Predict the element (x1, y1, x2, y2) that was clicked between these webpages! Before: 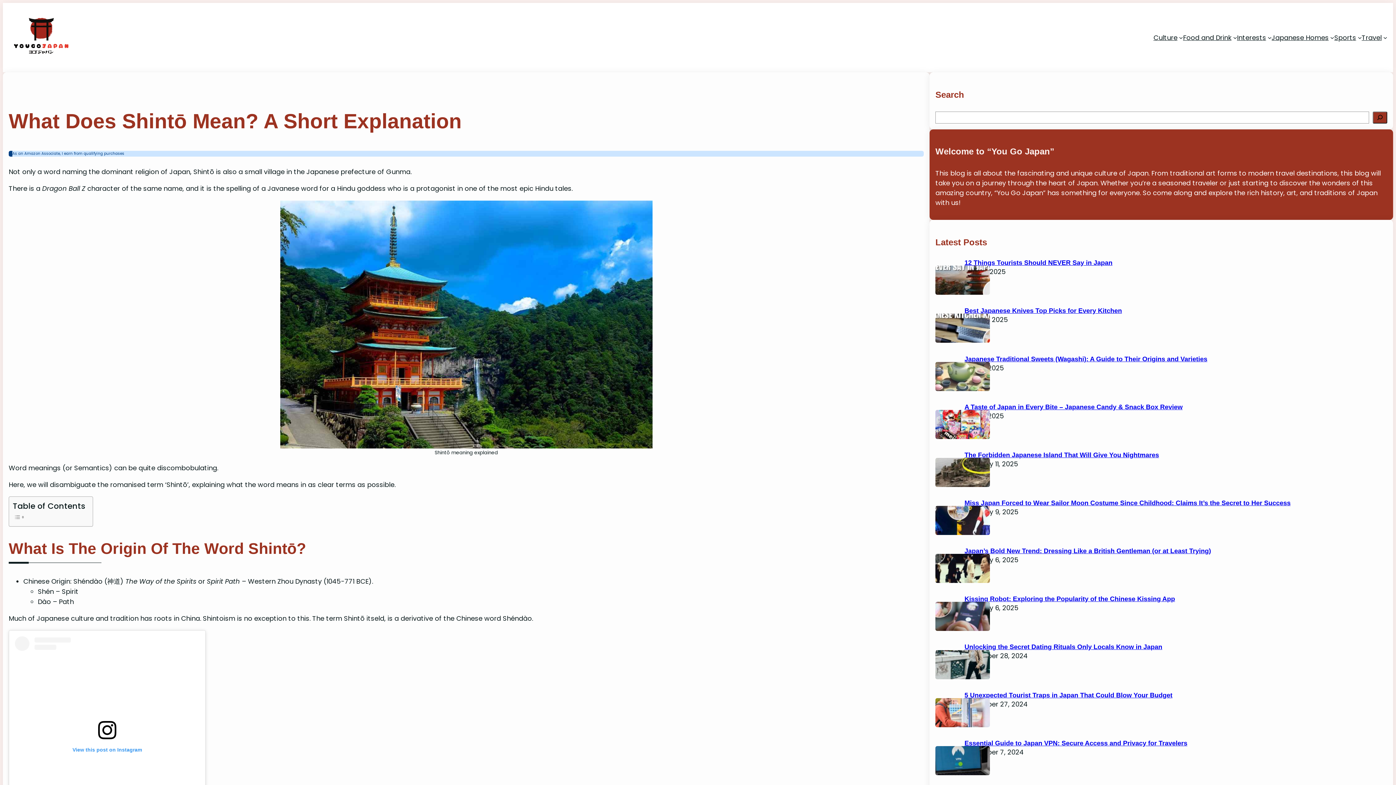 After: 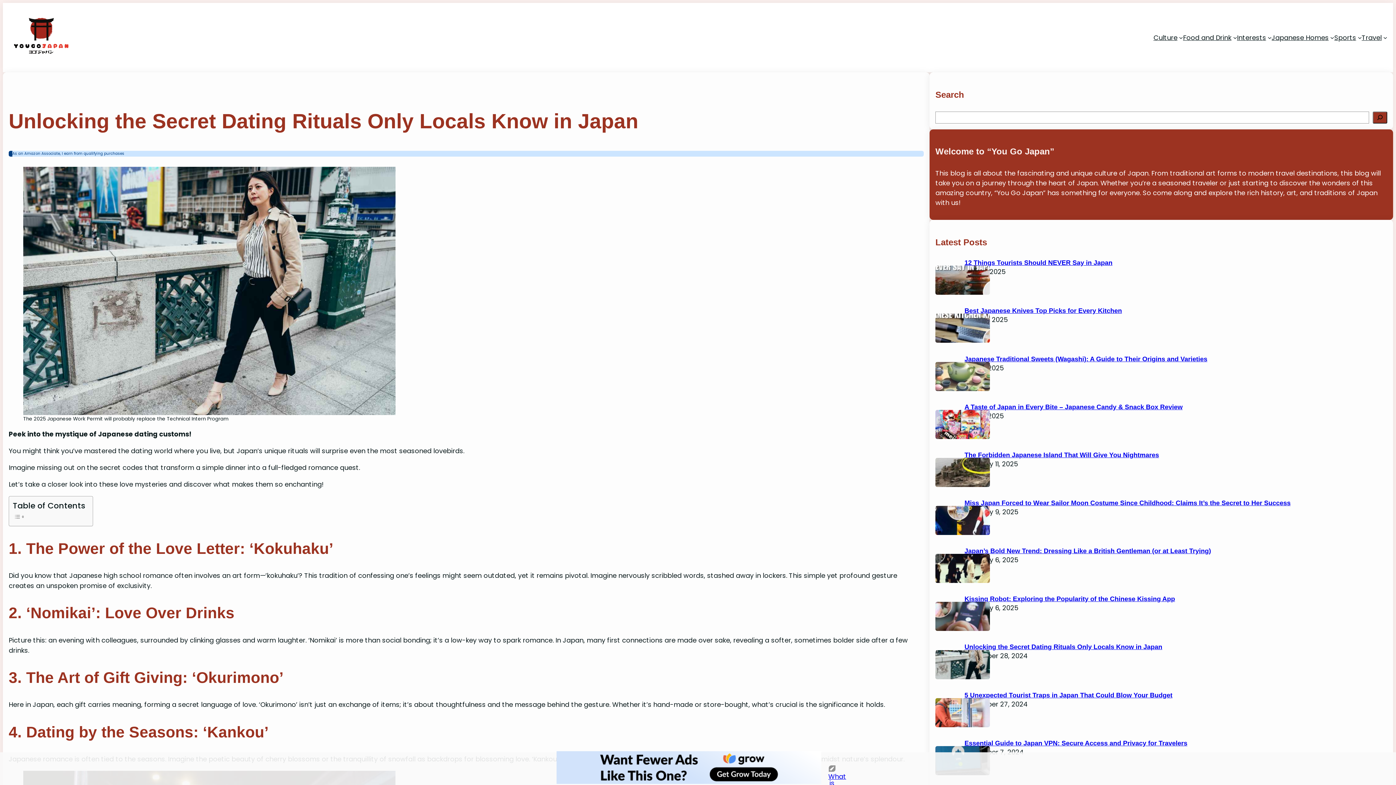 Action: bbox: (964, 643, 1162, 651) label: Unlocking the Secret Dating Rituals Only Locals Know in Japan